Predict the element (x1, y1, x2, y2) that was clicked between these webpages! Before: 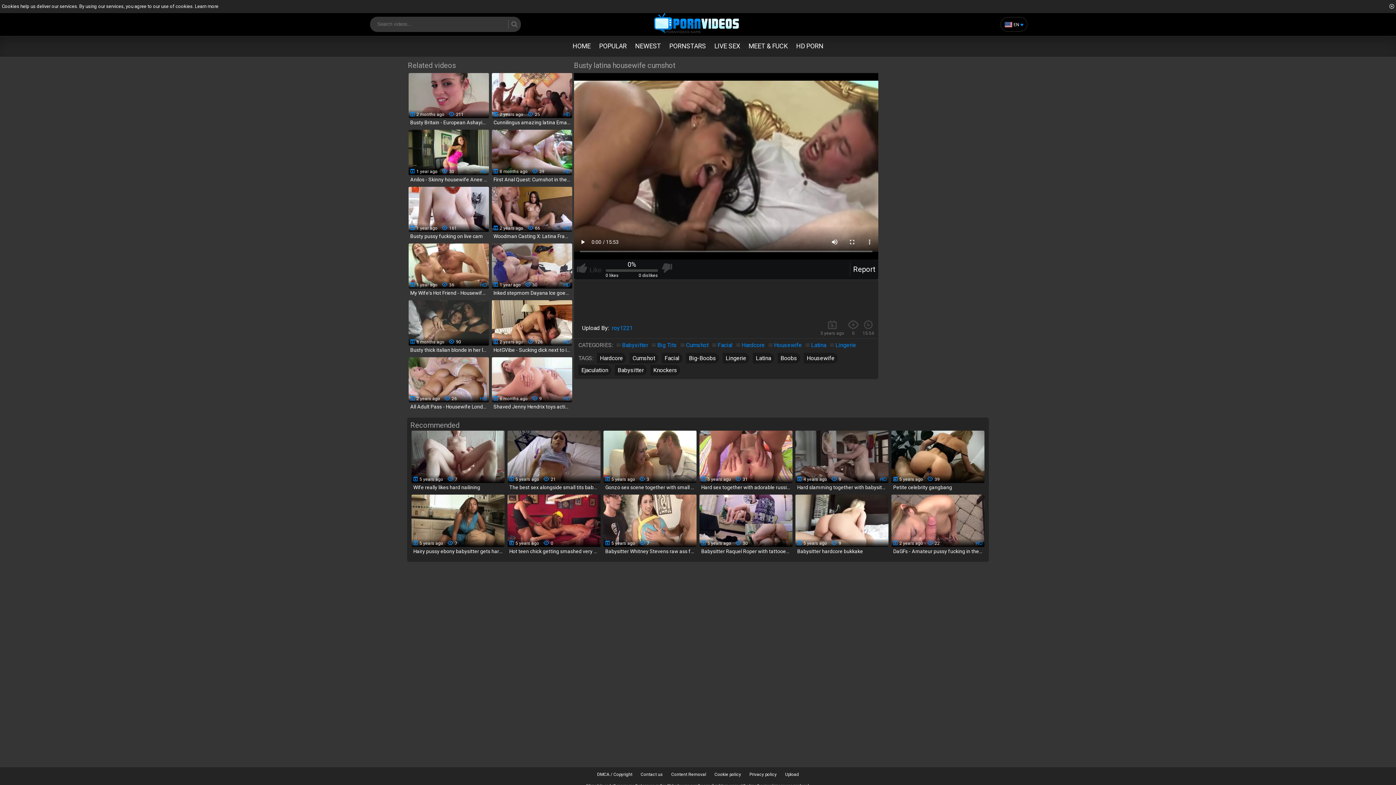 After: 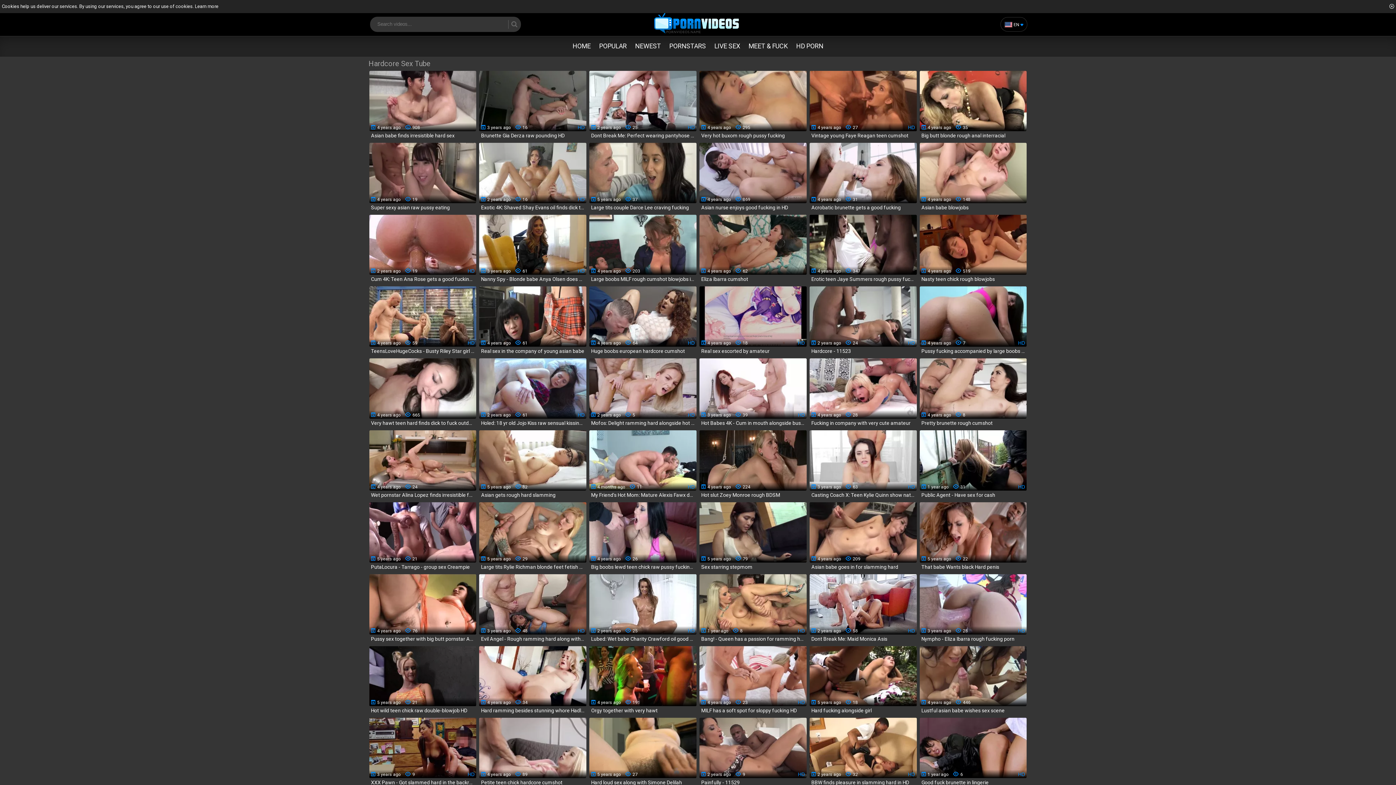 Action: label: Hardcore bbox: (736, 340, 765, 349)